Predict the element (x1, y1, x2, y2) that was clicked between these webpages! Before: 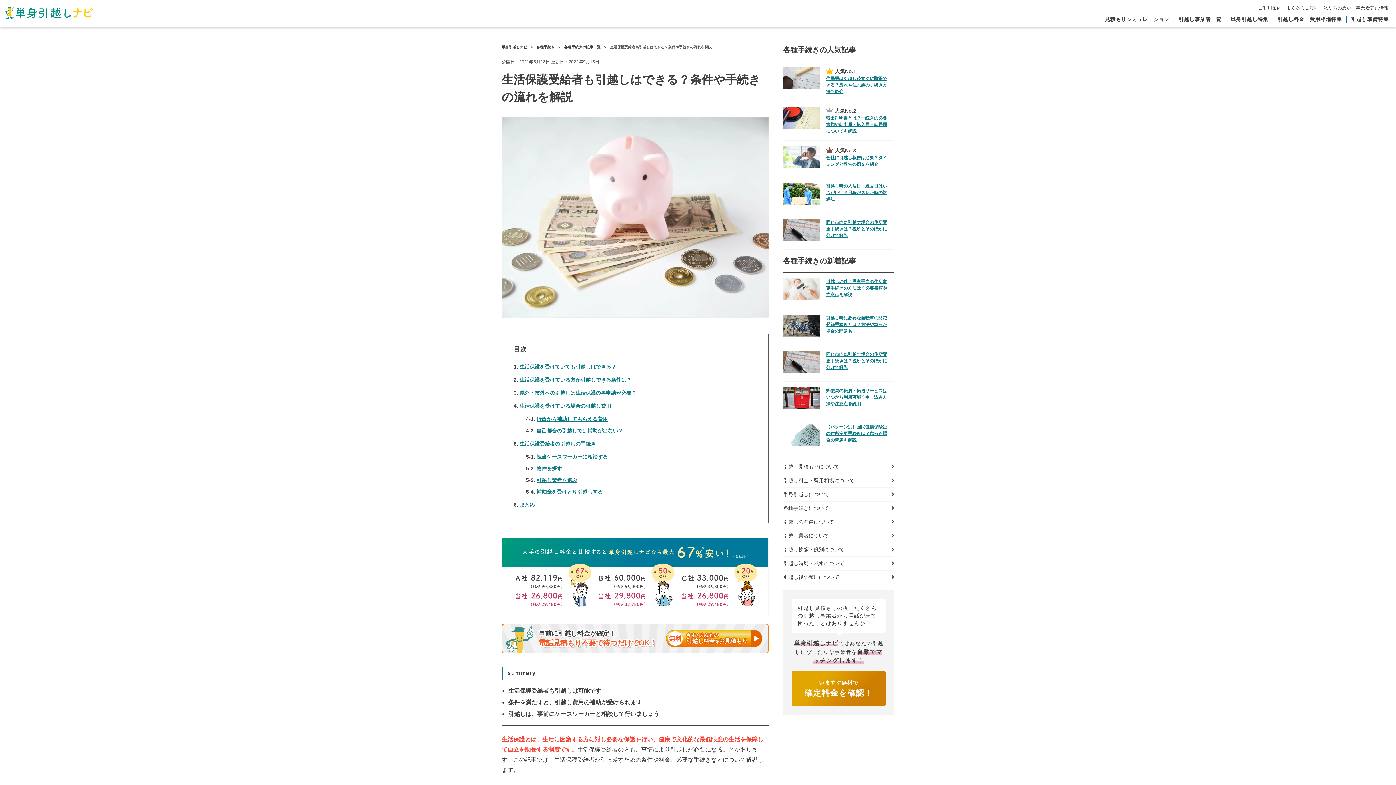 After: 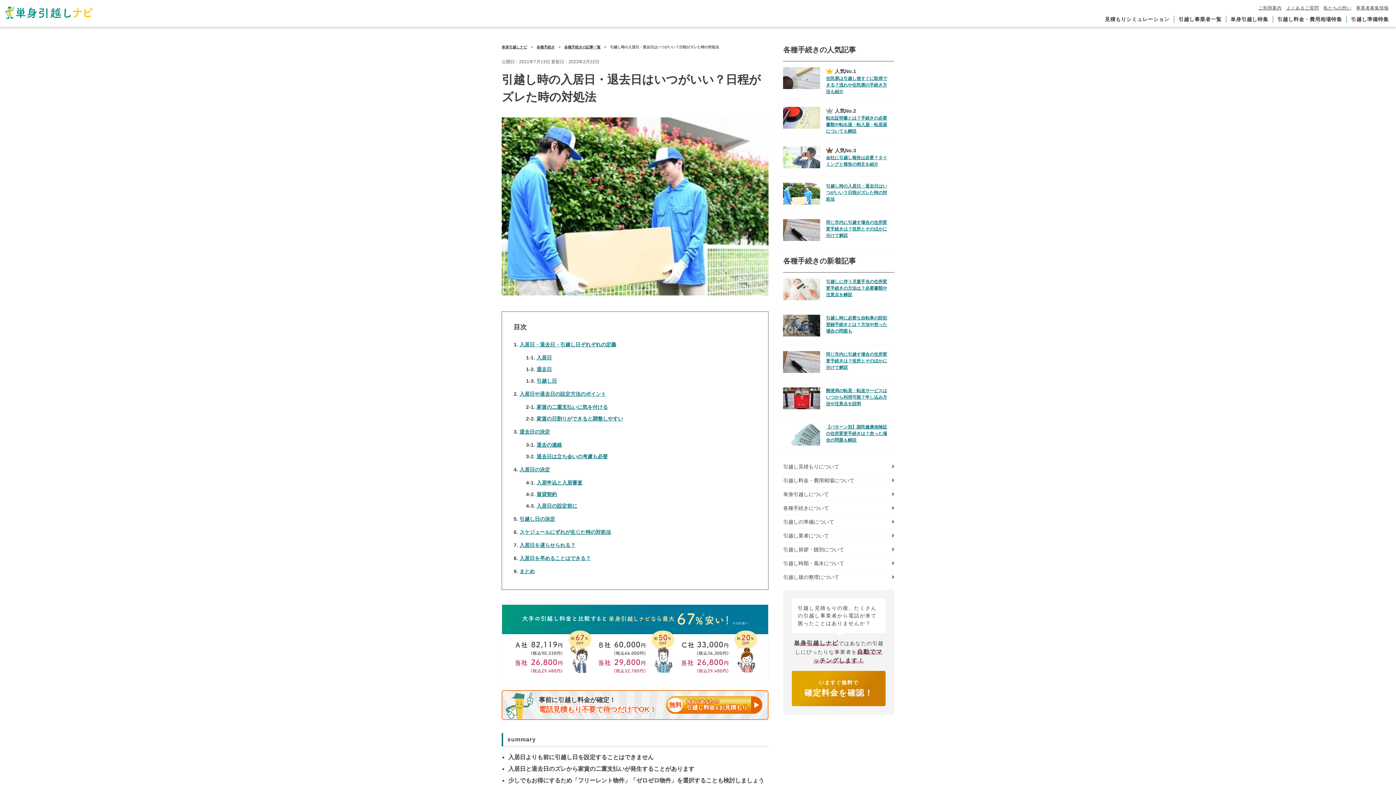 Action: bbox: (783, 182, 894, 207) label: 引越し時の入居日・退去日はいつがいい？日程がズレた時の対処法